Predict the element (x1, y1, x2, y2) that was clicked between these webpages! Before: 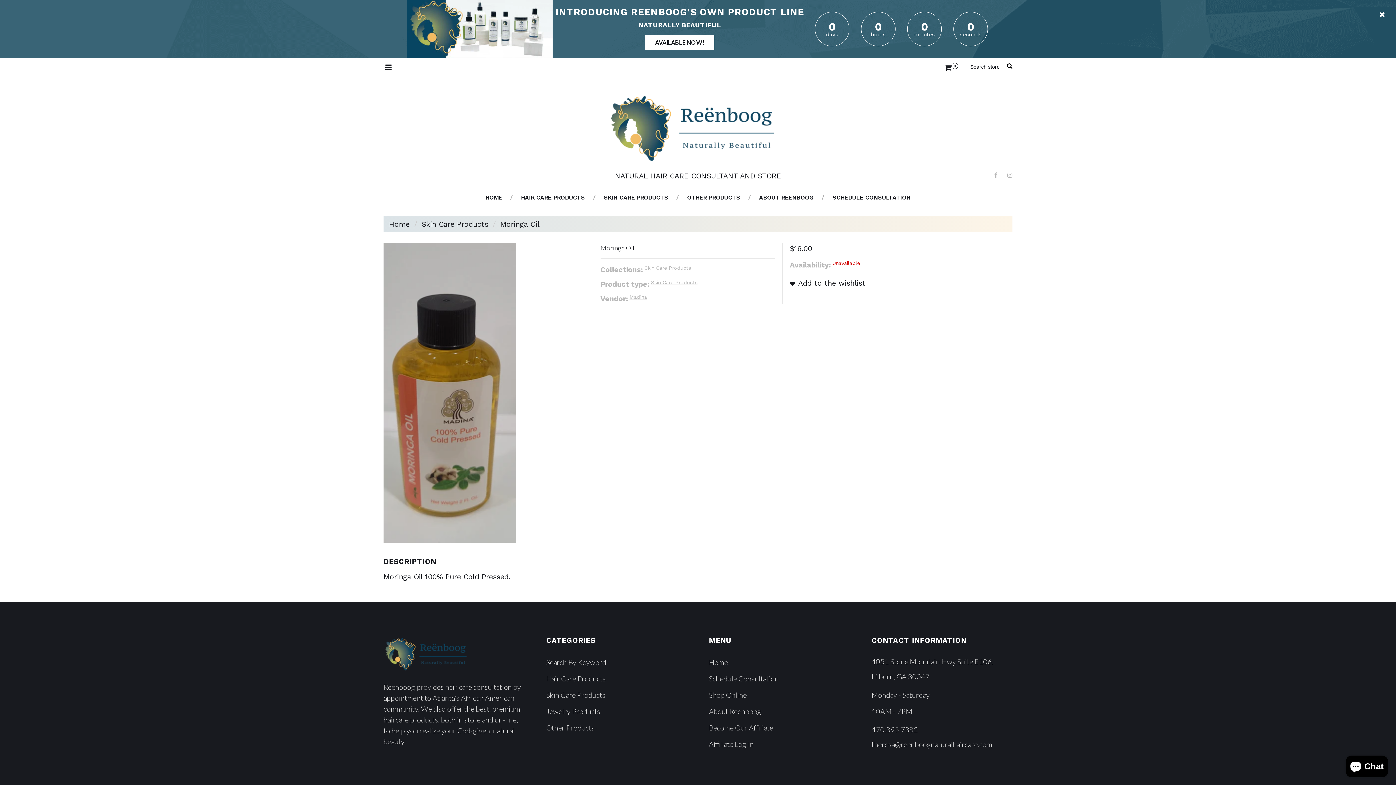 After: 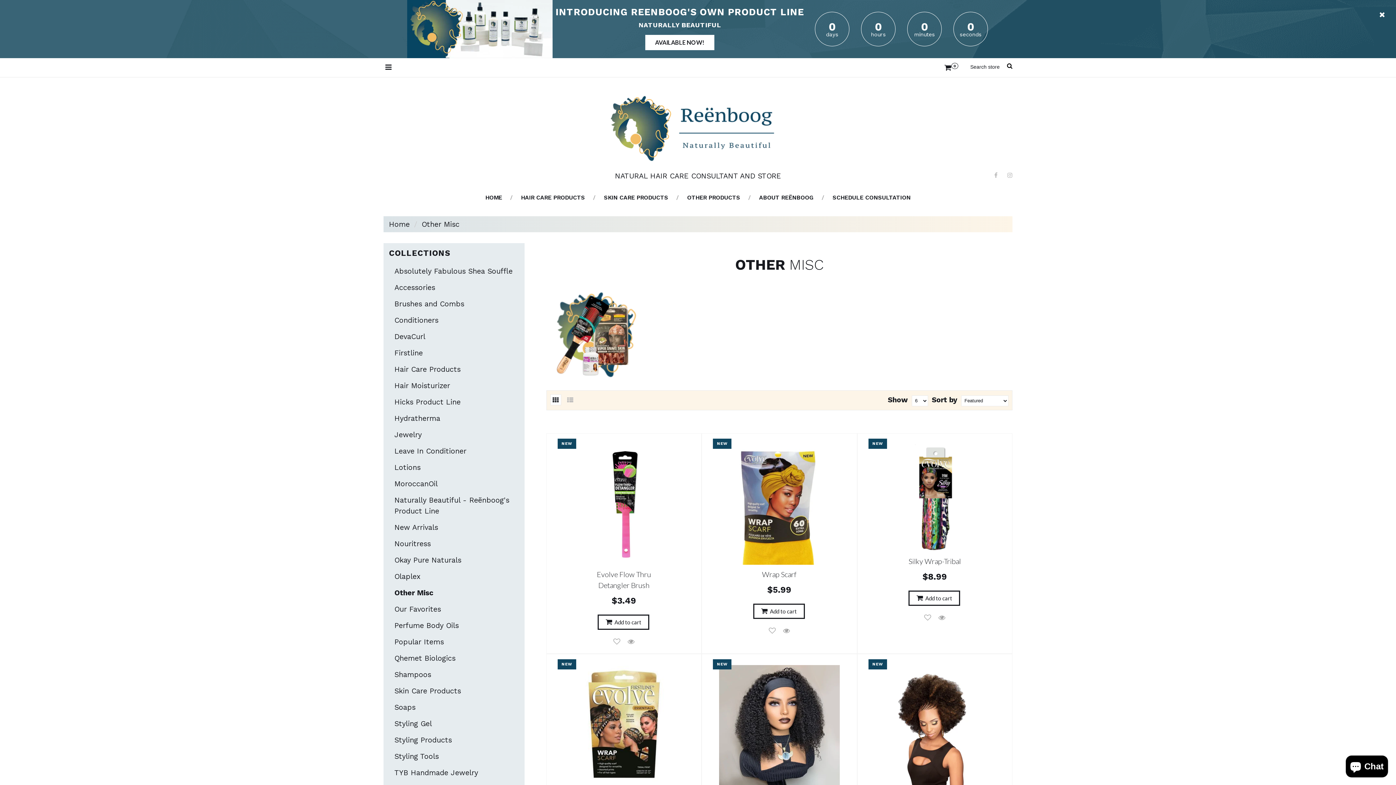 Action: label: Other Products bbox: (546, 723, 594, 732)